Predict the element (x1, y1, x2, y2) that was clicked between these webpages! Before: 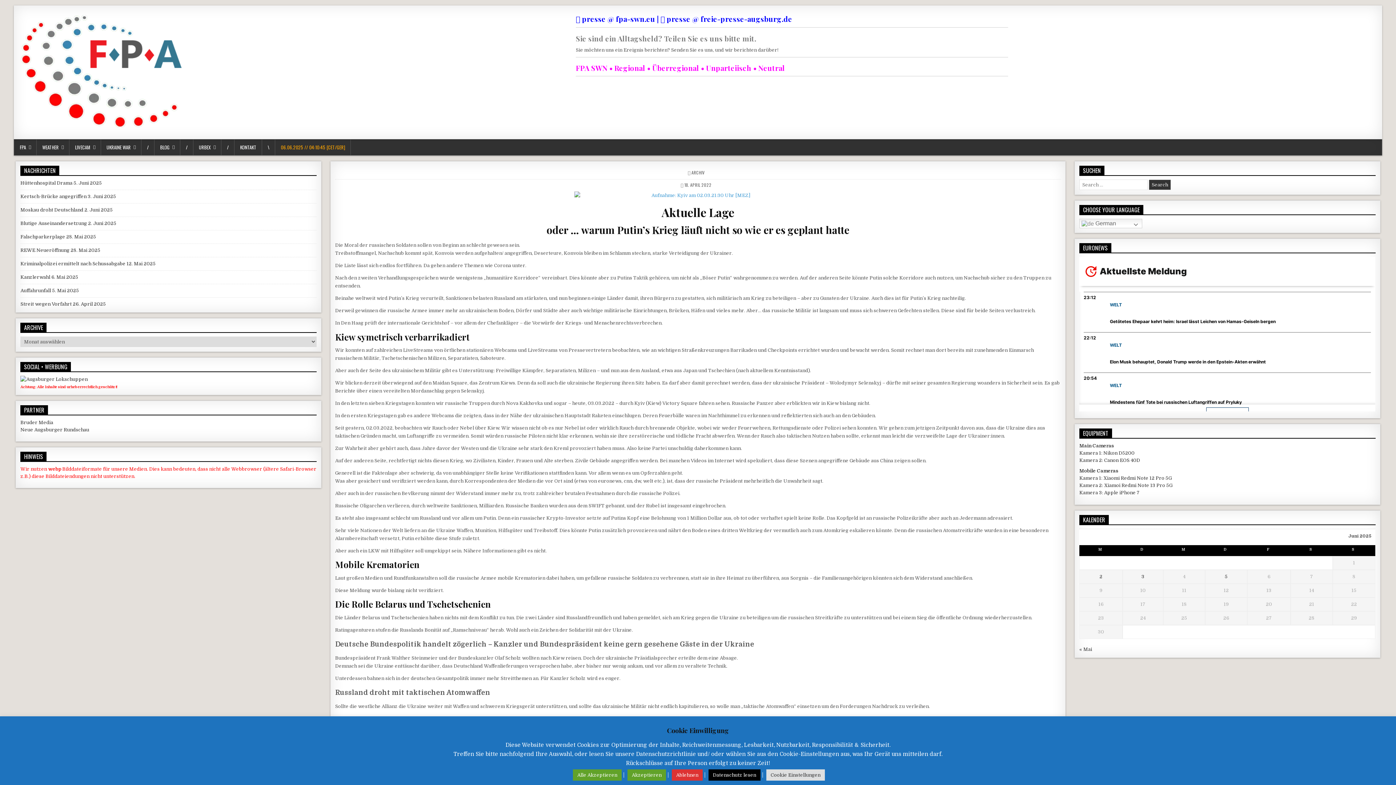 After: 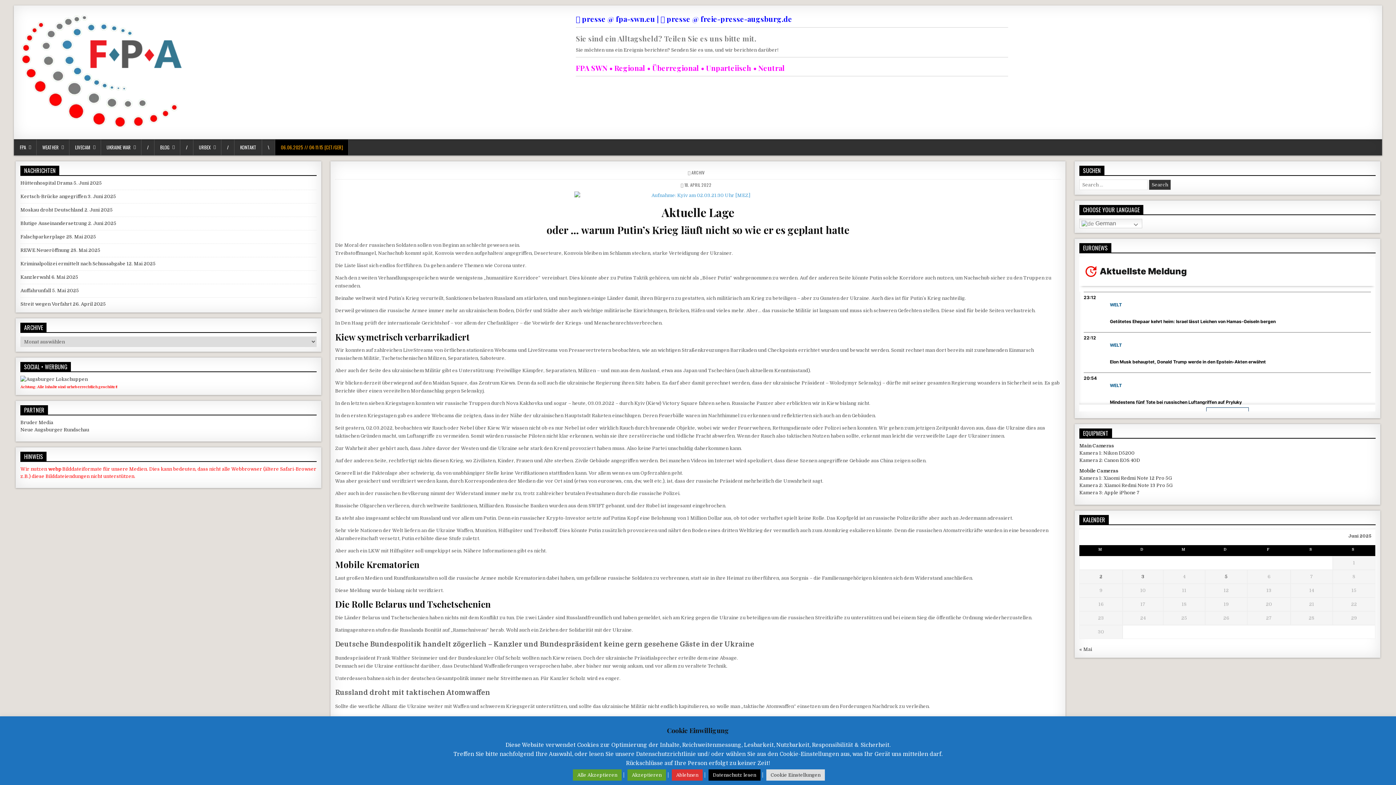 Action: label: 06.06.2025 // 04:10:33 [CET/GER] bbox: (275, 139, 351, 155)